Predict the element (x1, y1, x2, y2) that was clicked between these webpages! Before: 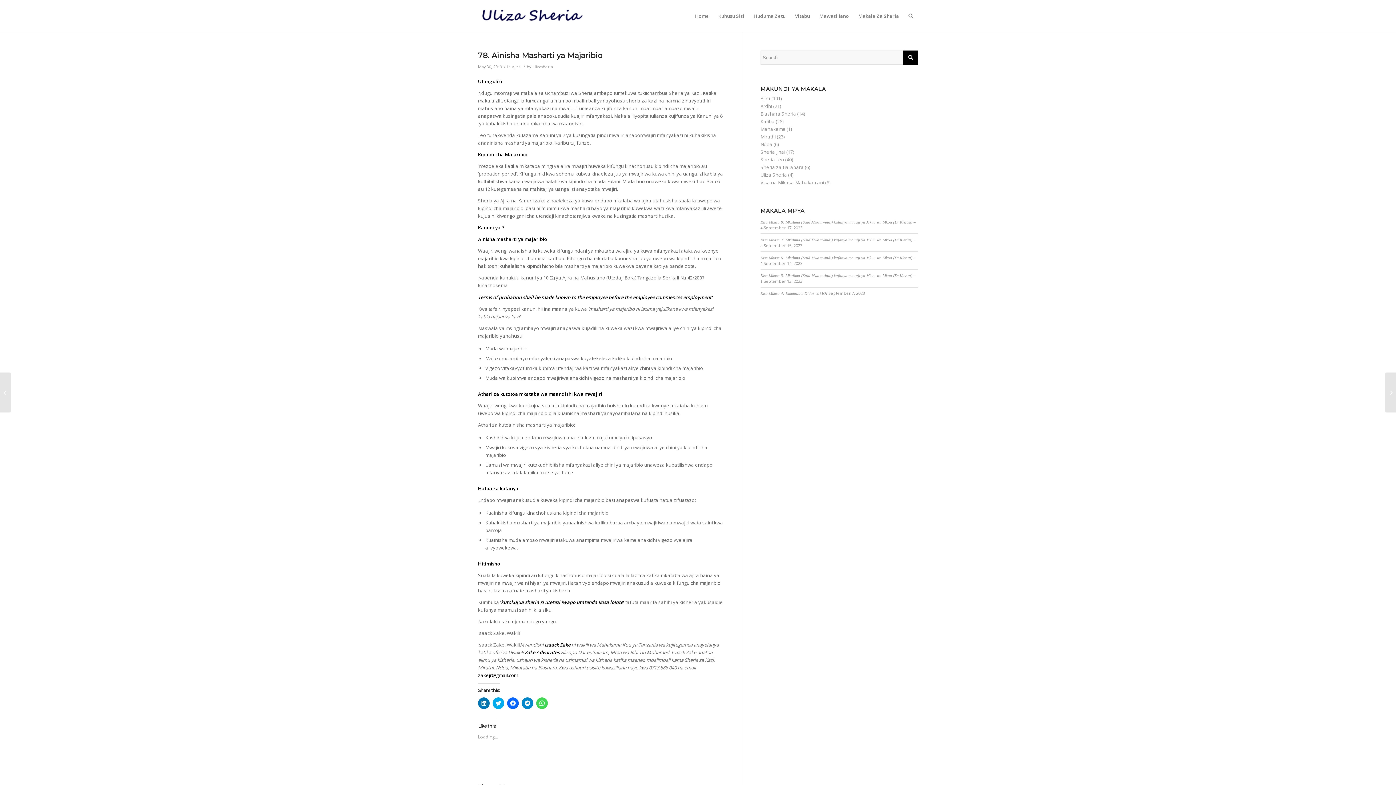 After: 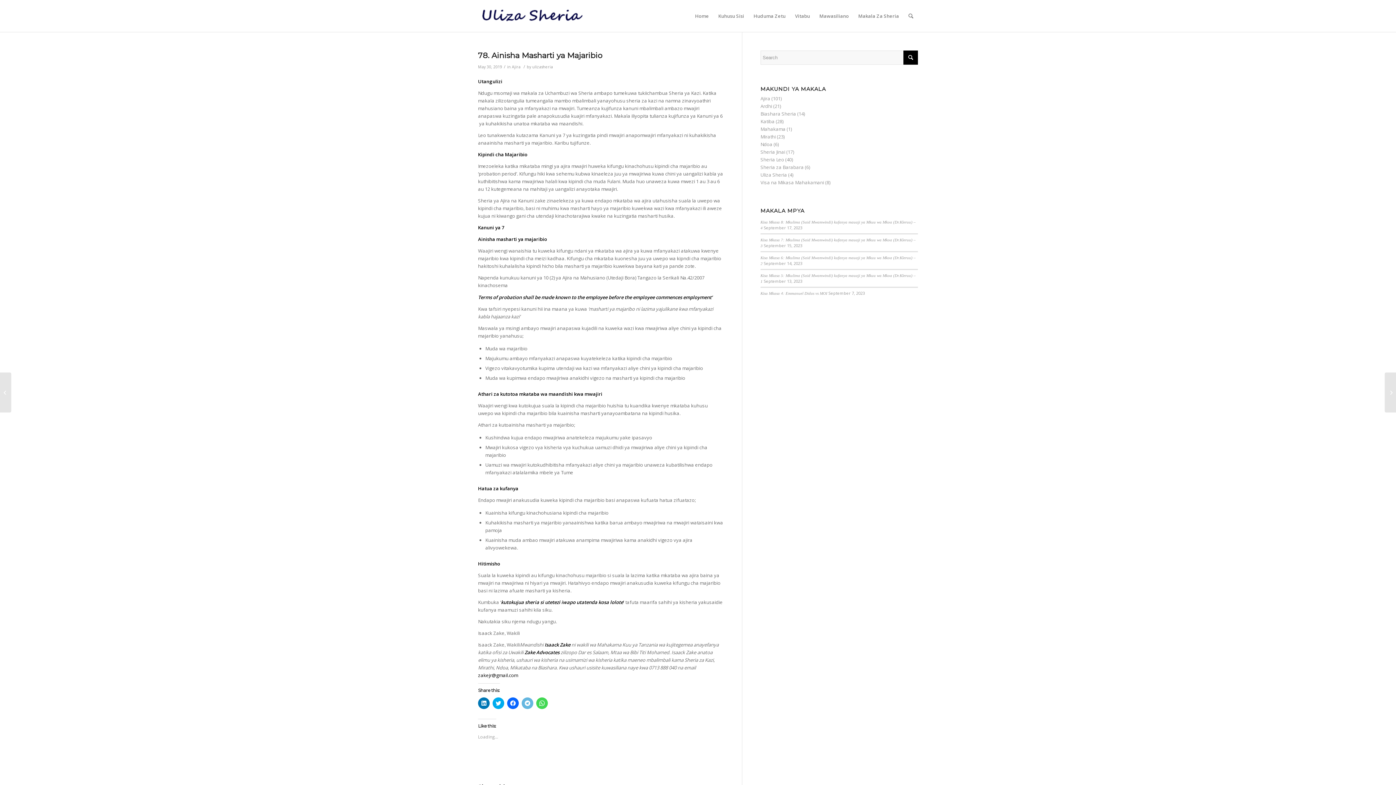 Action: bbox: (521, 697, 533, 709) label: Click to share on Telegram (Opens in new window)